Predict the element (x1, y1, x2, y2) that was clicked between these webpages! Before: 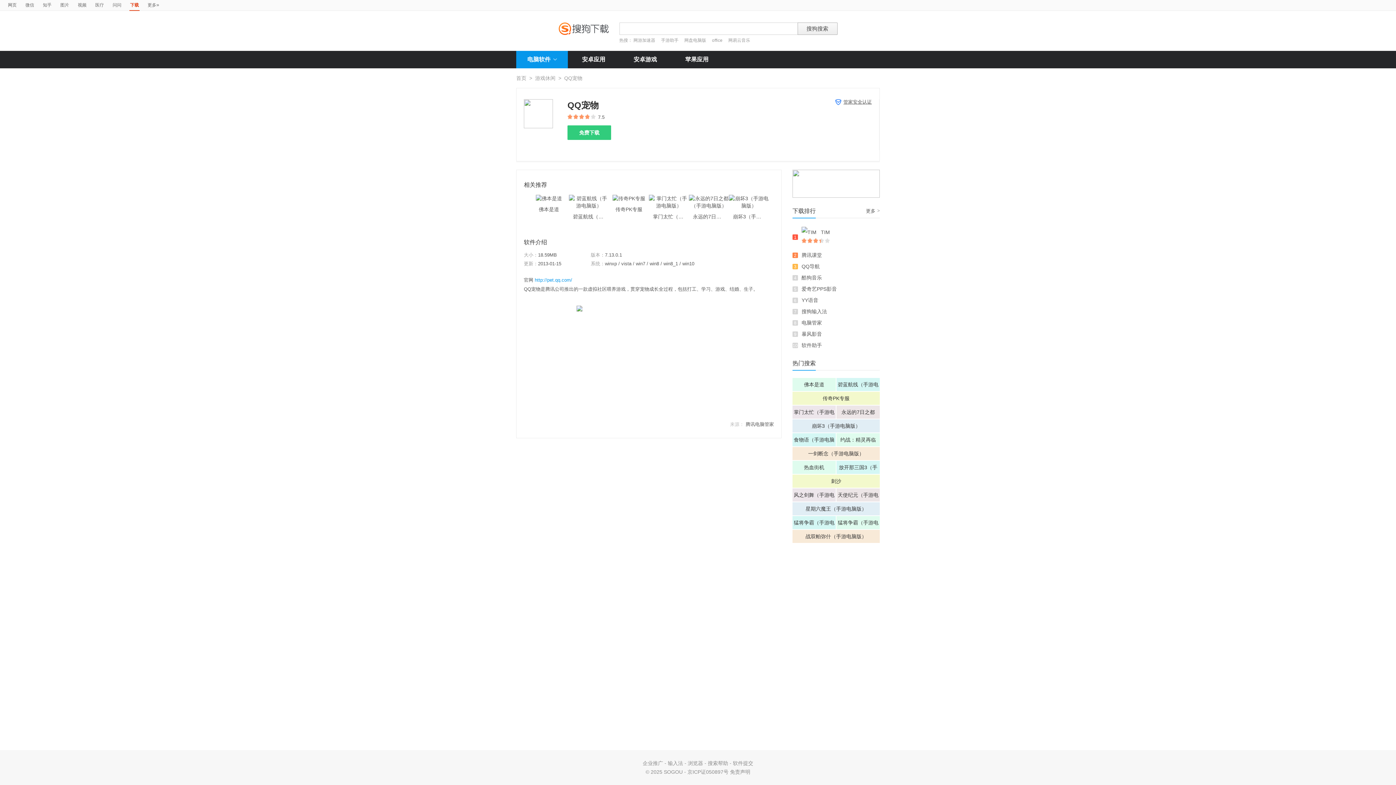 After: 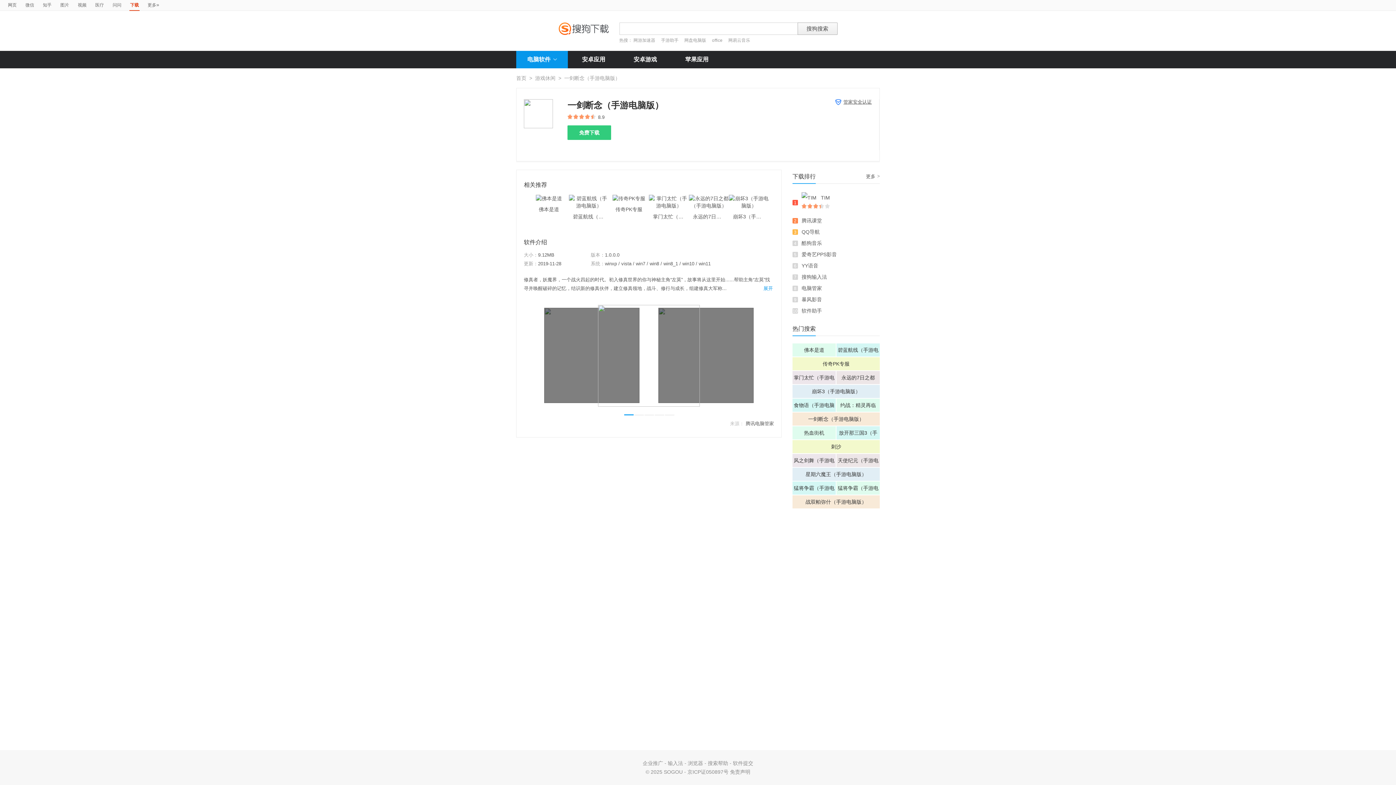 Action: label: 一剑断念（手游电脑版） bbox: (792, 447, 880, 460)